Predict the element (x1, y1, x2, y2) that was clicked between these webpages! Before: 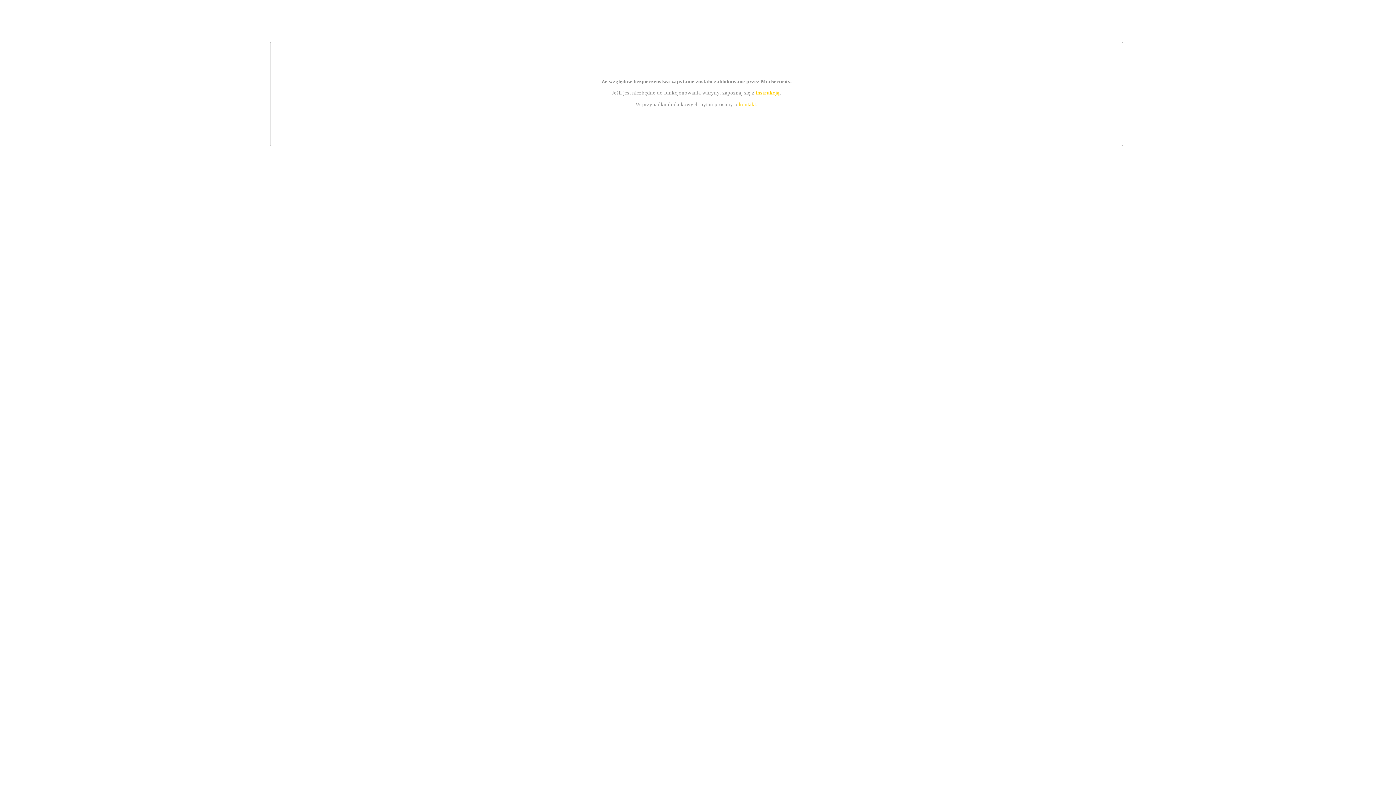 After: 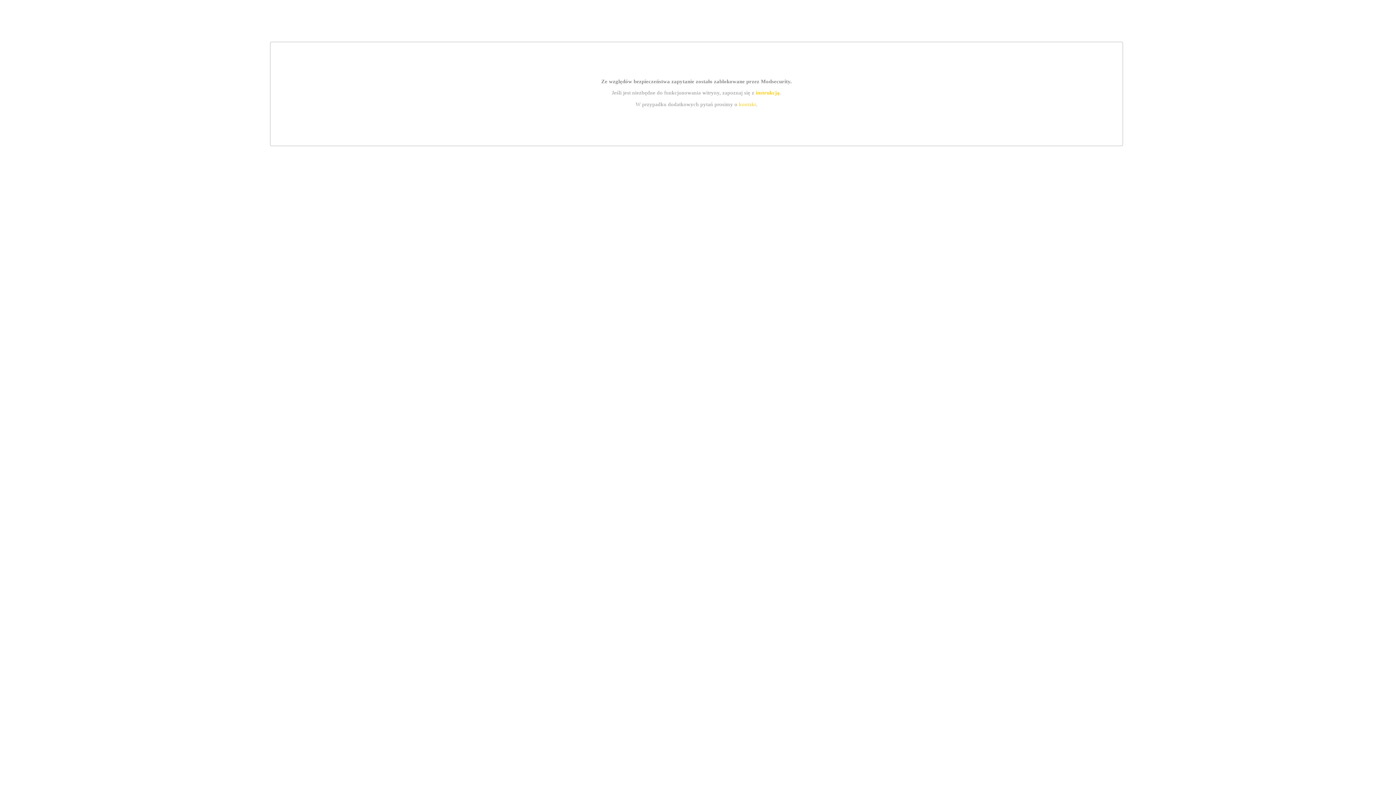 Action: bbox: (739, 101, 756, 107) label: kontakt